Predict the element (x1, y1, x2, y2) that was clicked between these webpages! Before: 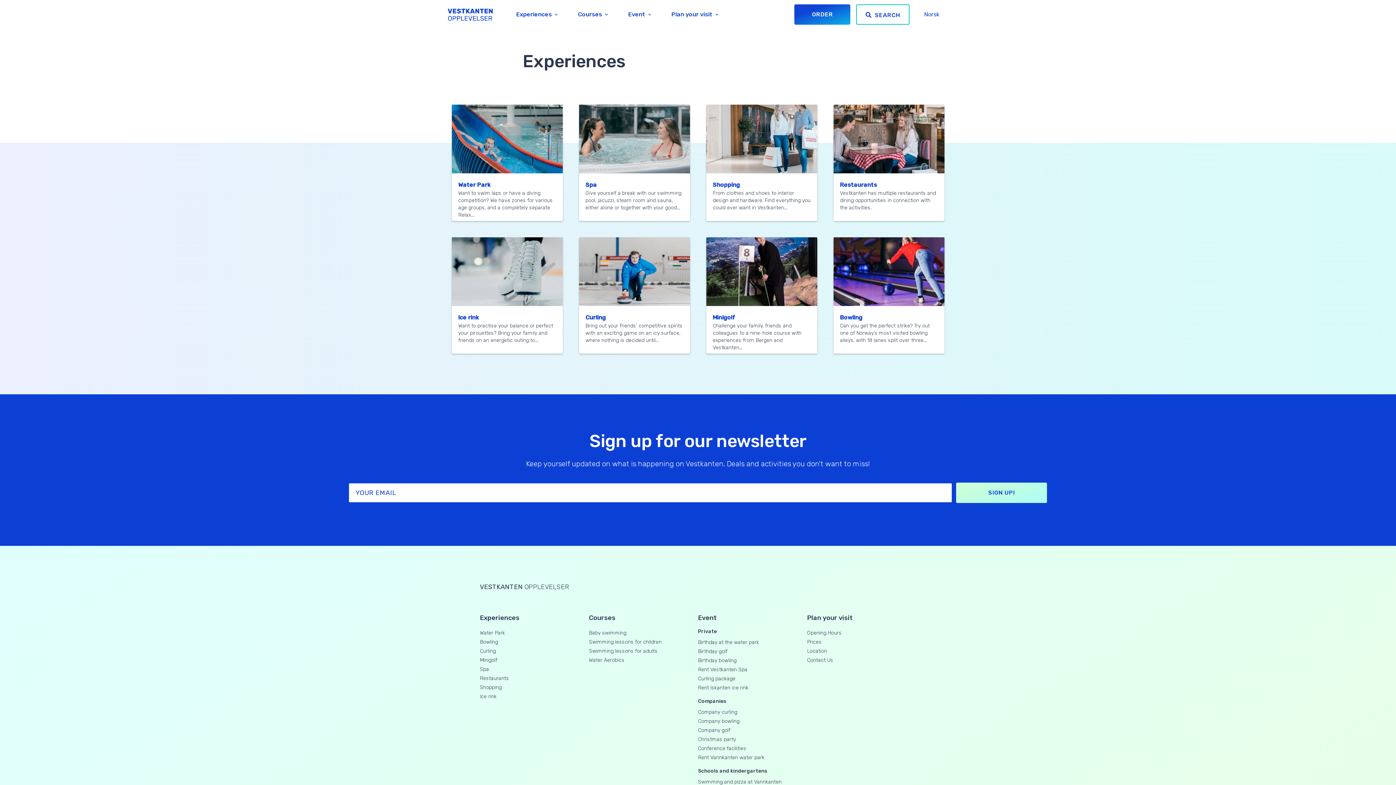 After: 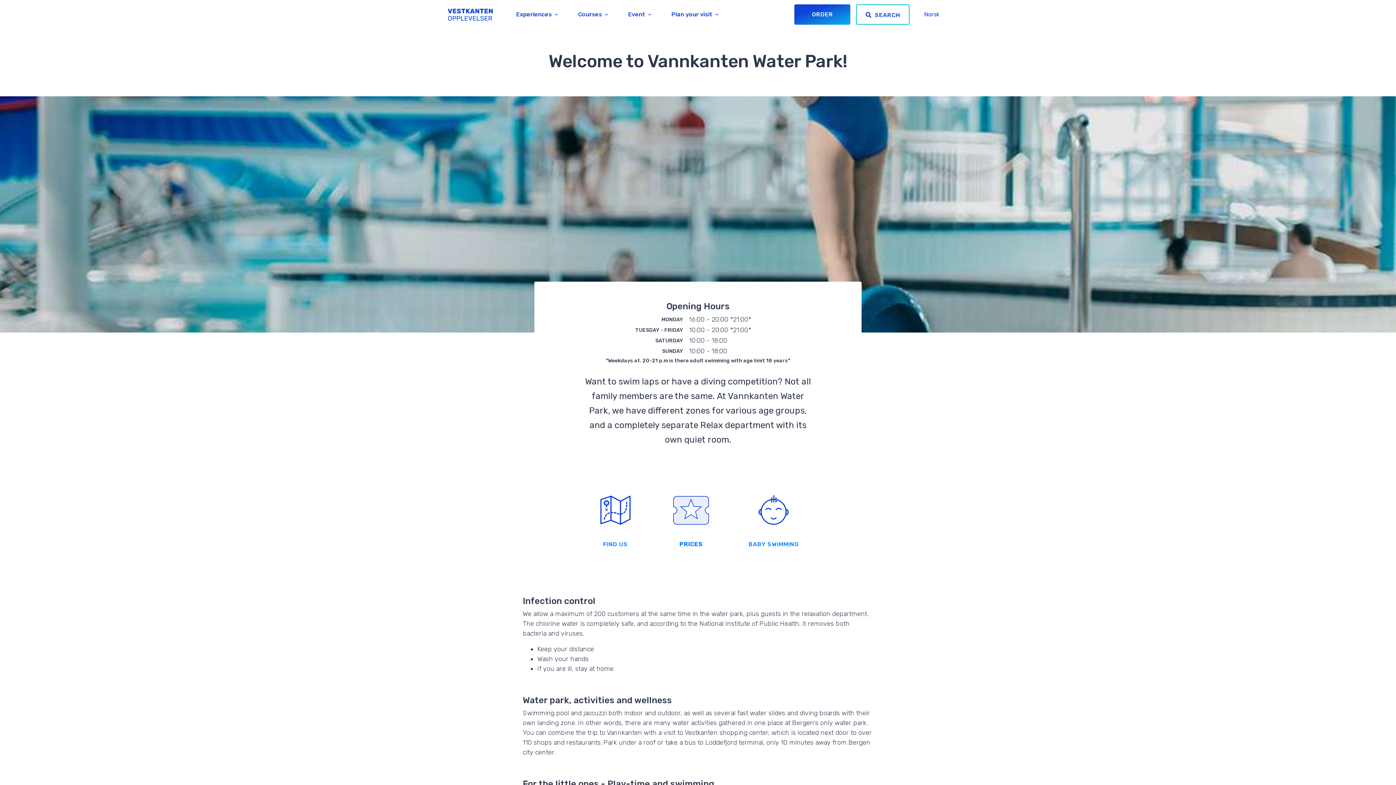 Action: bbox: (451, 134, 562, 142)